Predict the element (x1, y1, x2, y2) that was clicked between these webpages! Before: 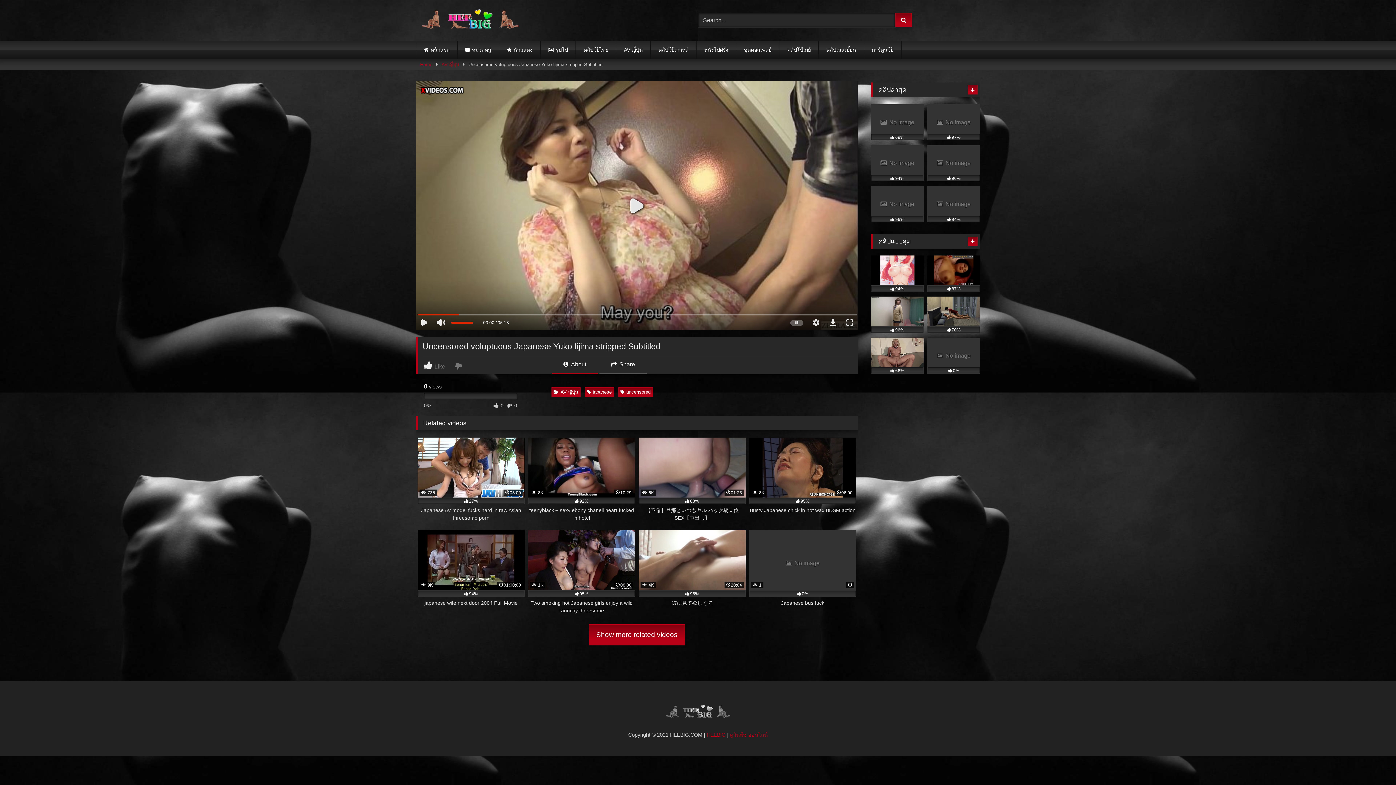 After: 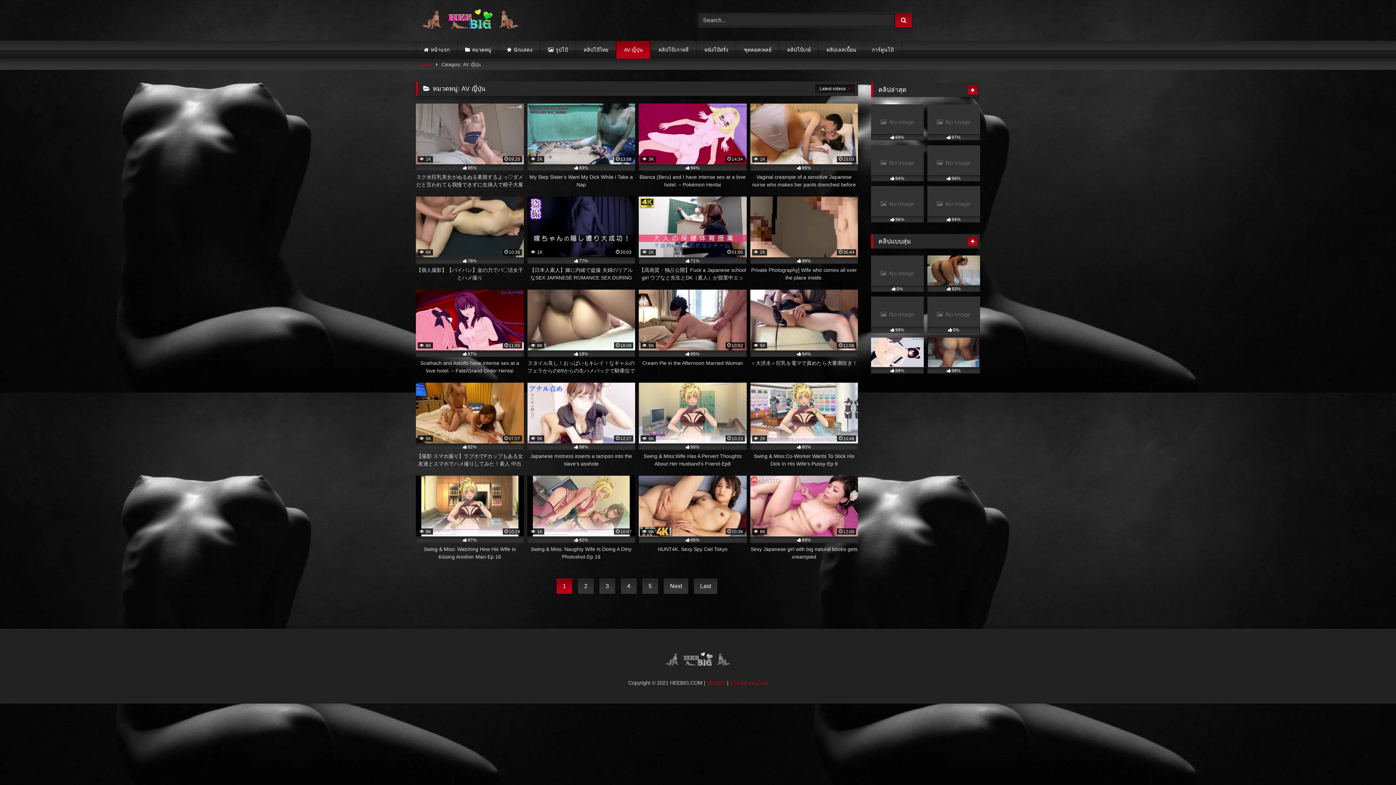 Action: label: AV ญี่ปุ่น bbox: (551, 387, 580, 396)